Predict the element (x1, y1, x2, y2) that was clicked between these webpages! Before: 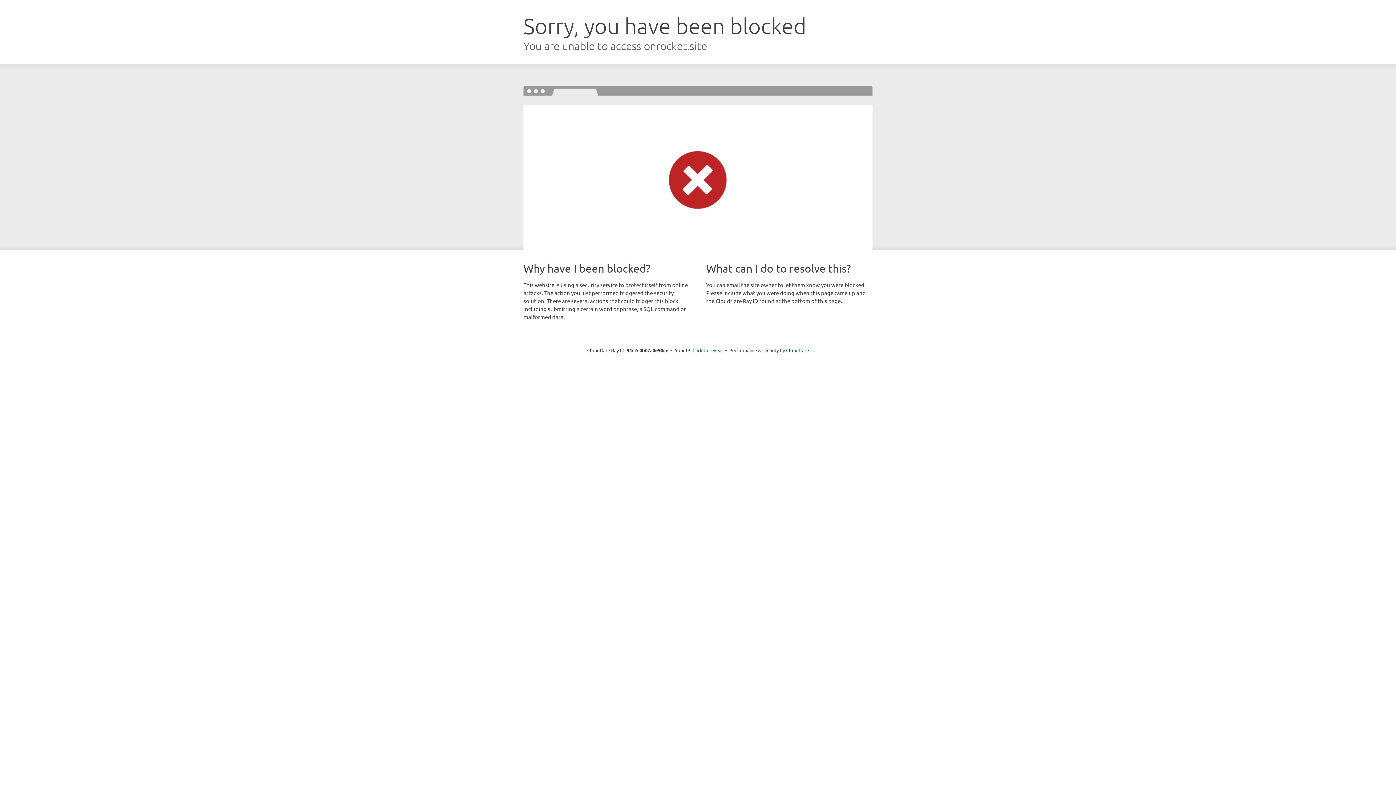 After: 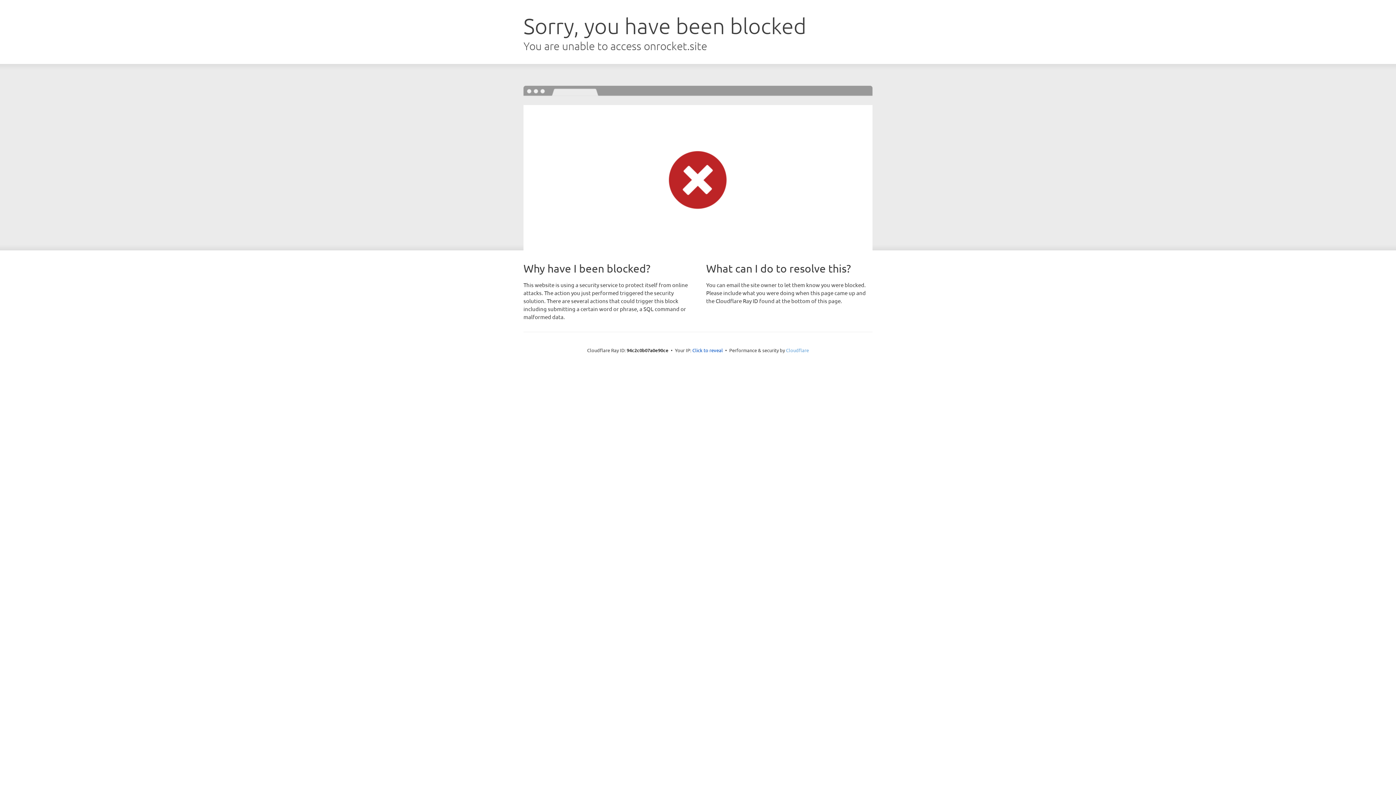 Action: bbox: (786, 347, 809, 353) label: Cloudflare